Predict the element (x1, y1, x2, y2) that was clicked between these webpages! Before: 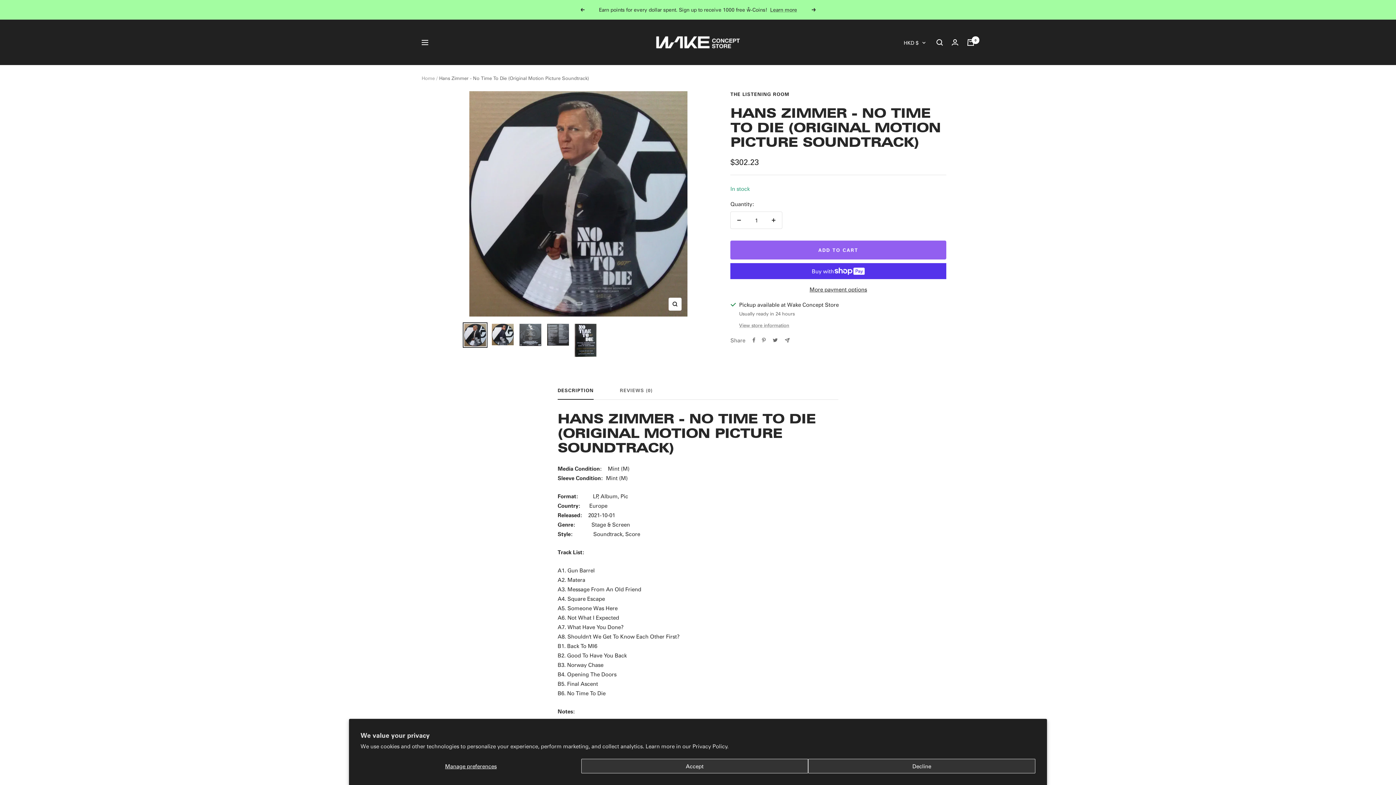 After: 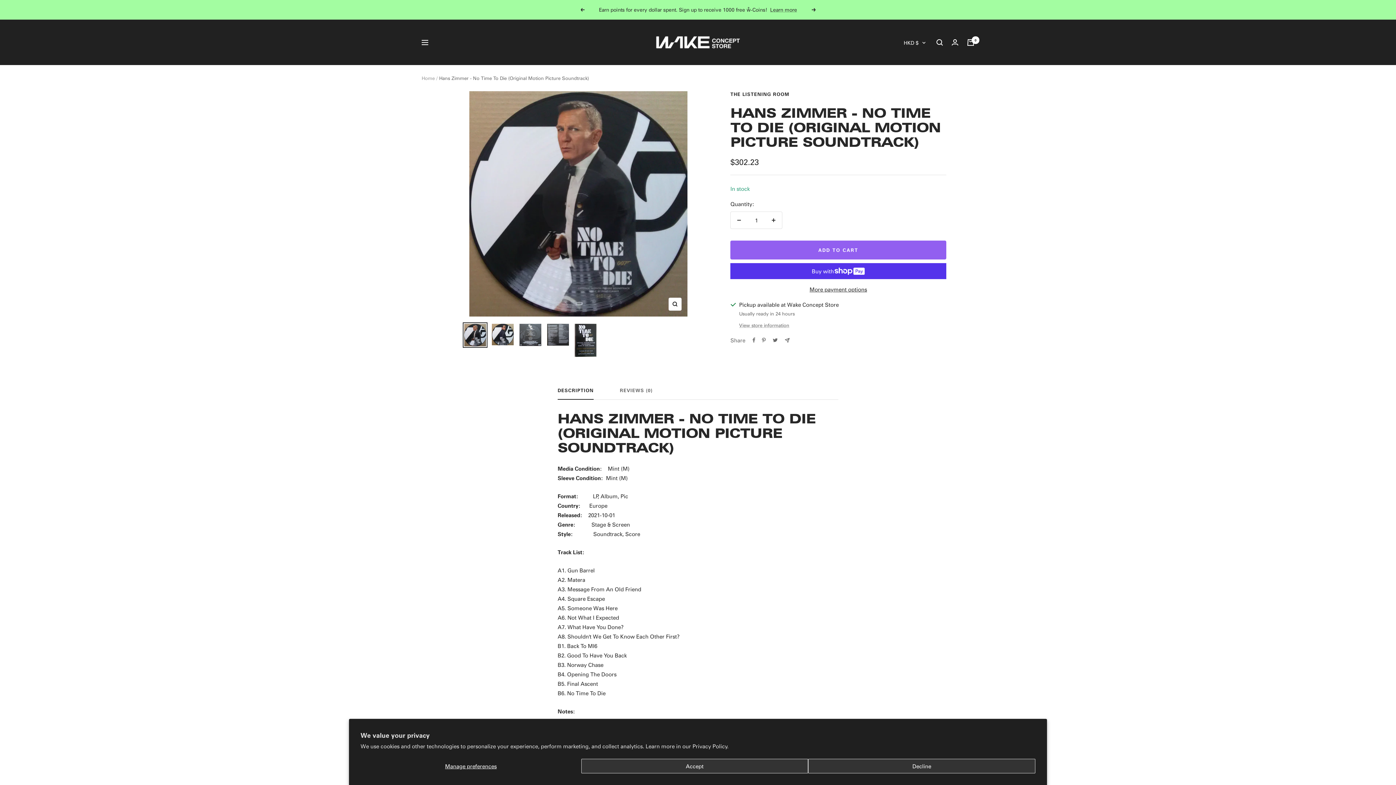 Action: label: Next bbox: (811, 8, 816, 11)